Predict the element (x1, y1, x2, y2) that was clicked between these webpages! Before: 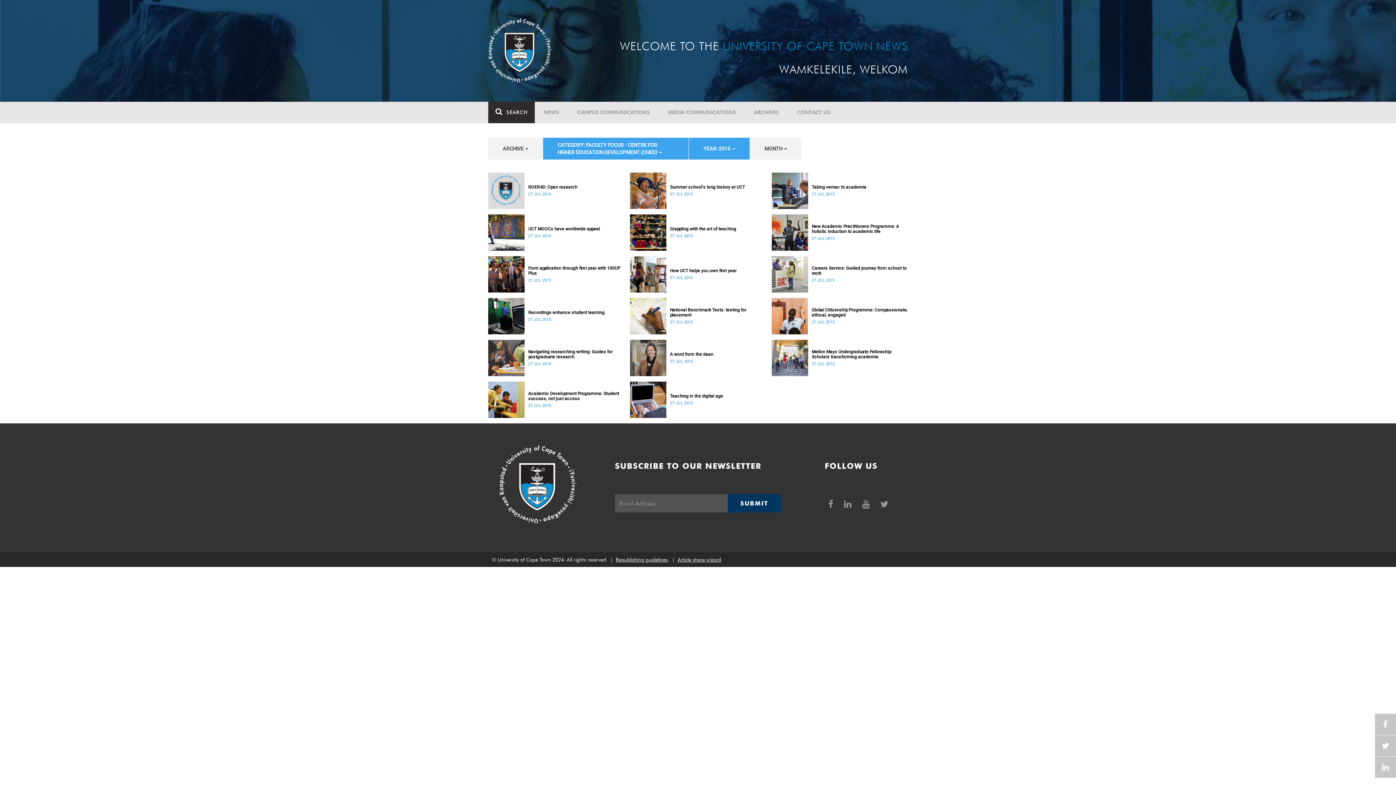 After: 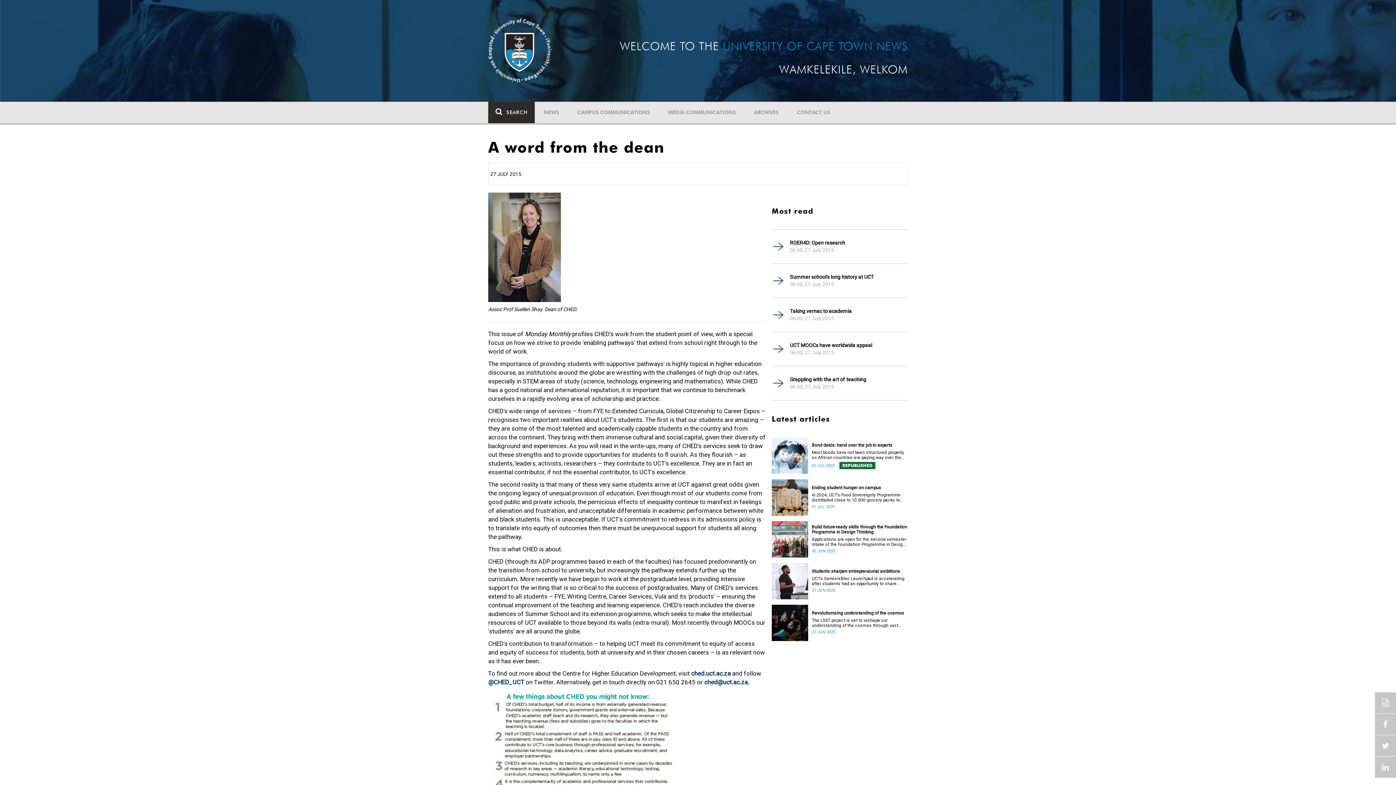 Action: bbox: (670, 352, 766, 357) label: A word from the dean